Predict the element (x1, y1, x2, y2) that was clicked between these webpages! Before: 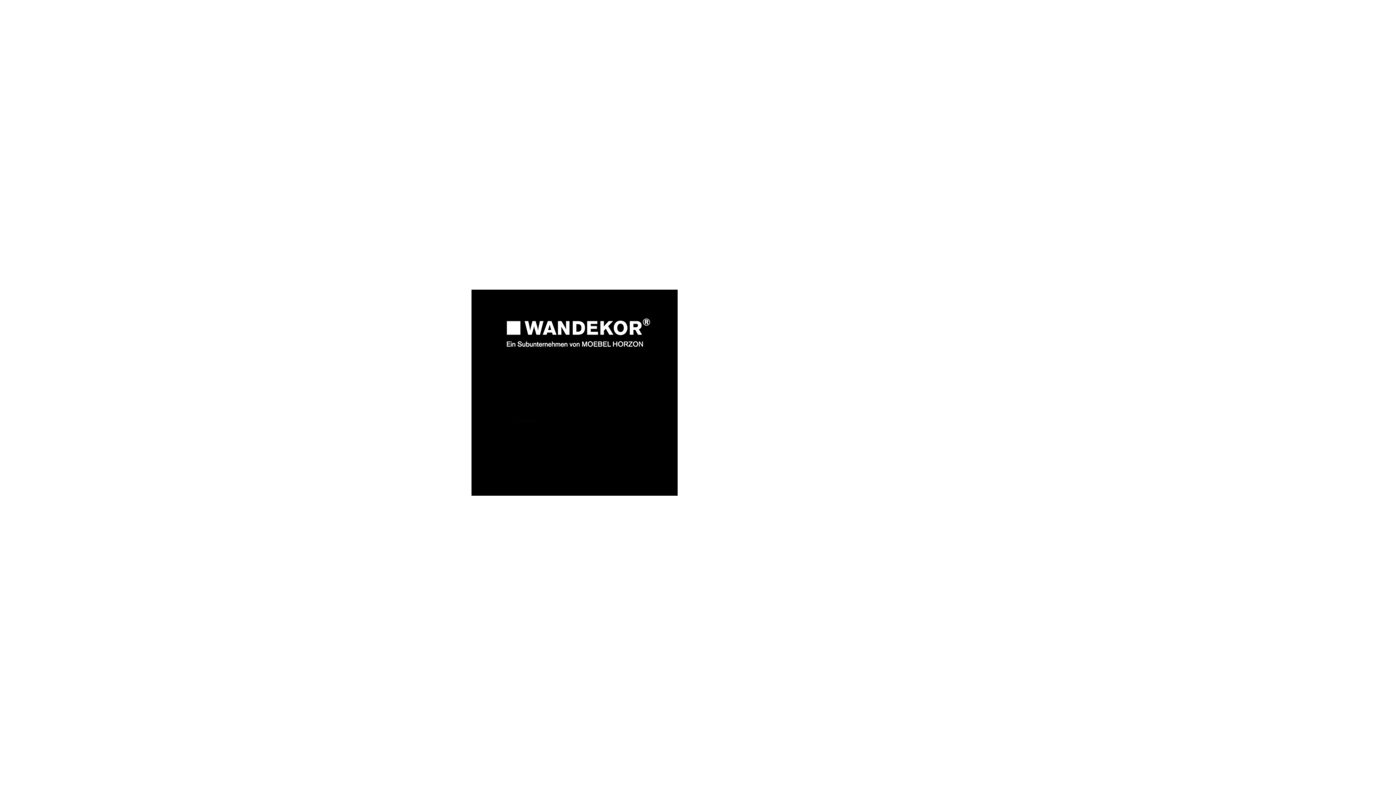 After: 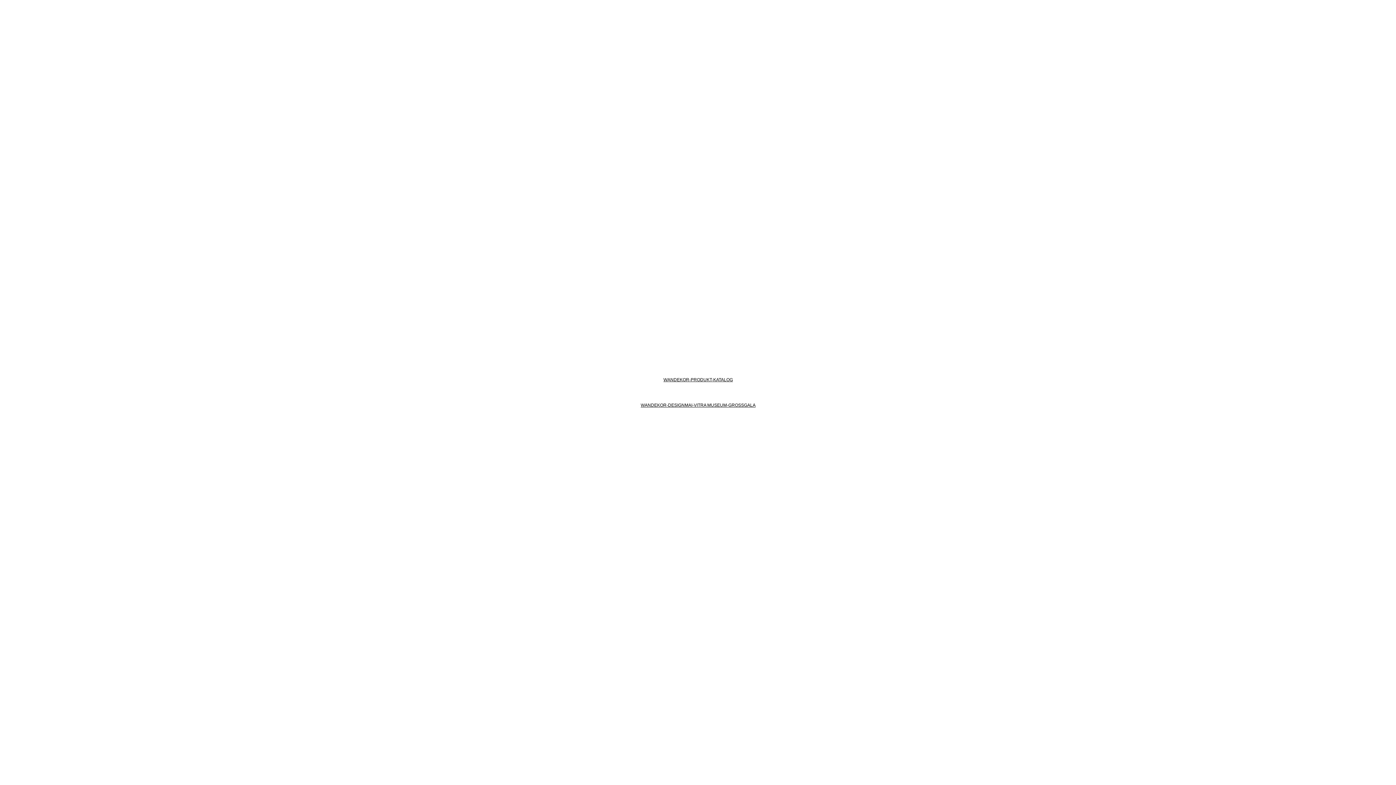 Action: bbox: (471, 490, 677, 497)